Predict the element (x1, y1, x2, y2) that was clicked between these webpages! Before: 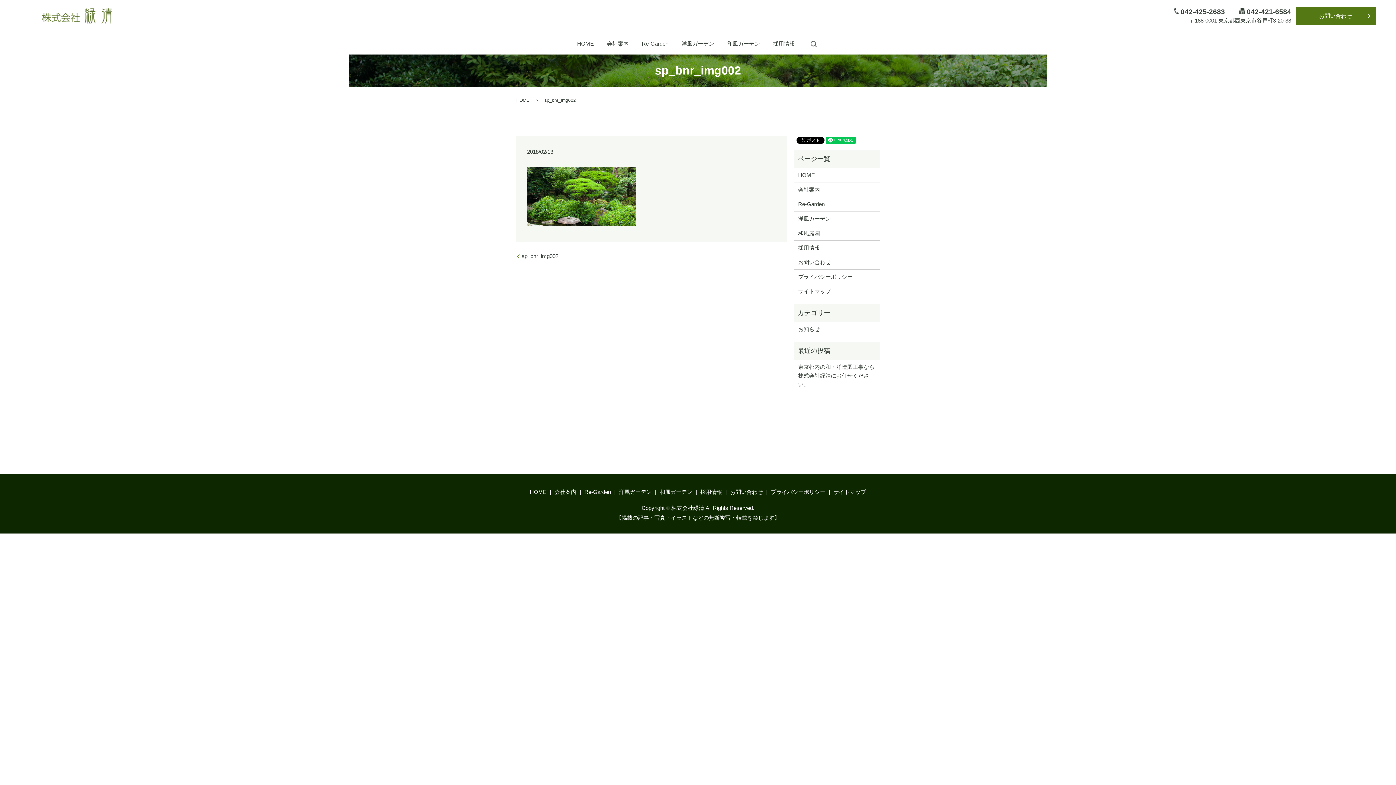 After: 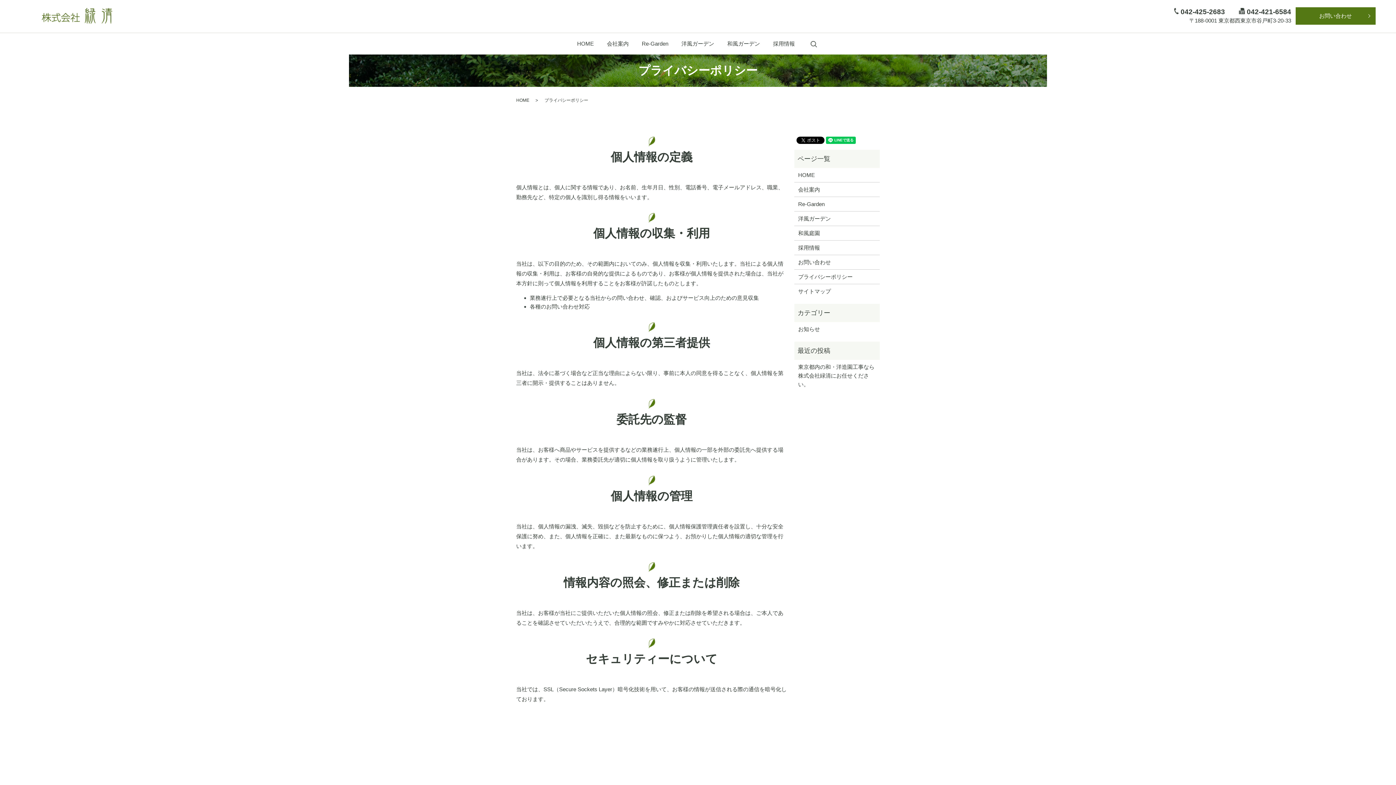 Action: bbox: (798, 272, 876, 281) label: プライバシーポリシー